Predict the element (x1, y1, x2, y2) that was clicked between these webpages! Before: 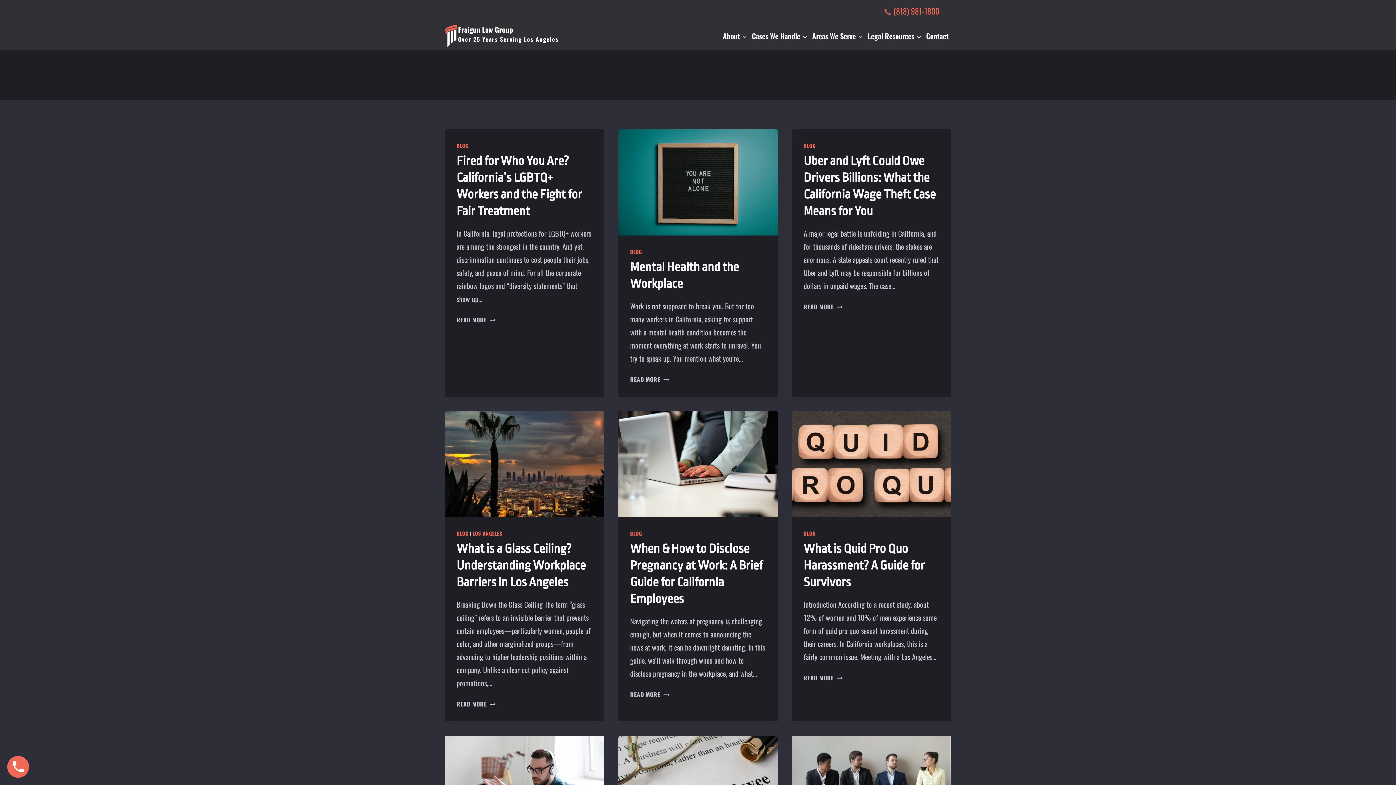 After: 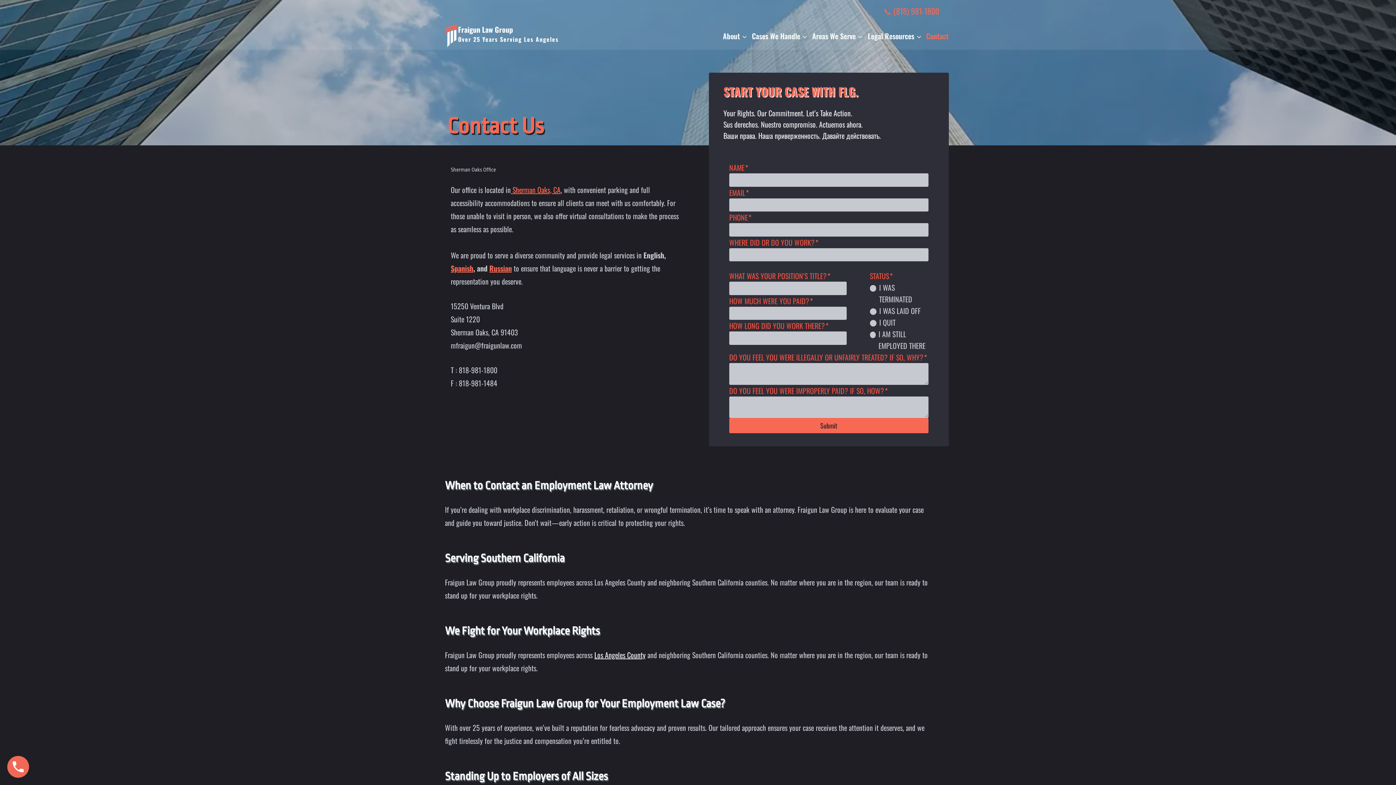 Action: bbox: (924, 29, 951, 42) label: Contact